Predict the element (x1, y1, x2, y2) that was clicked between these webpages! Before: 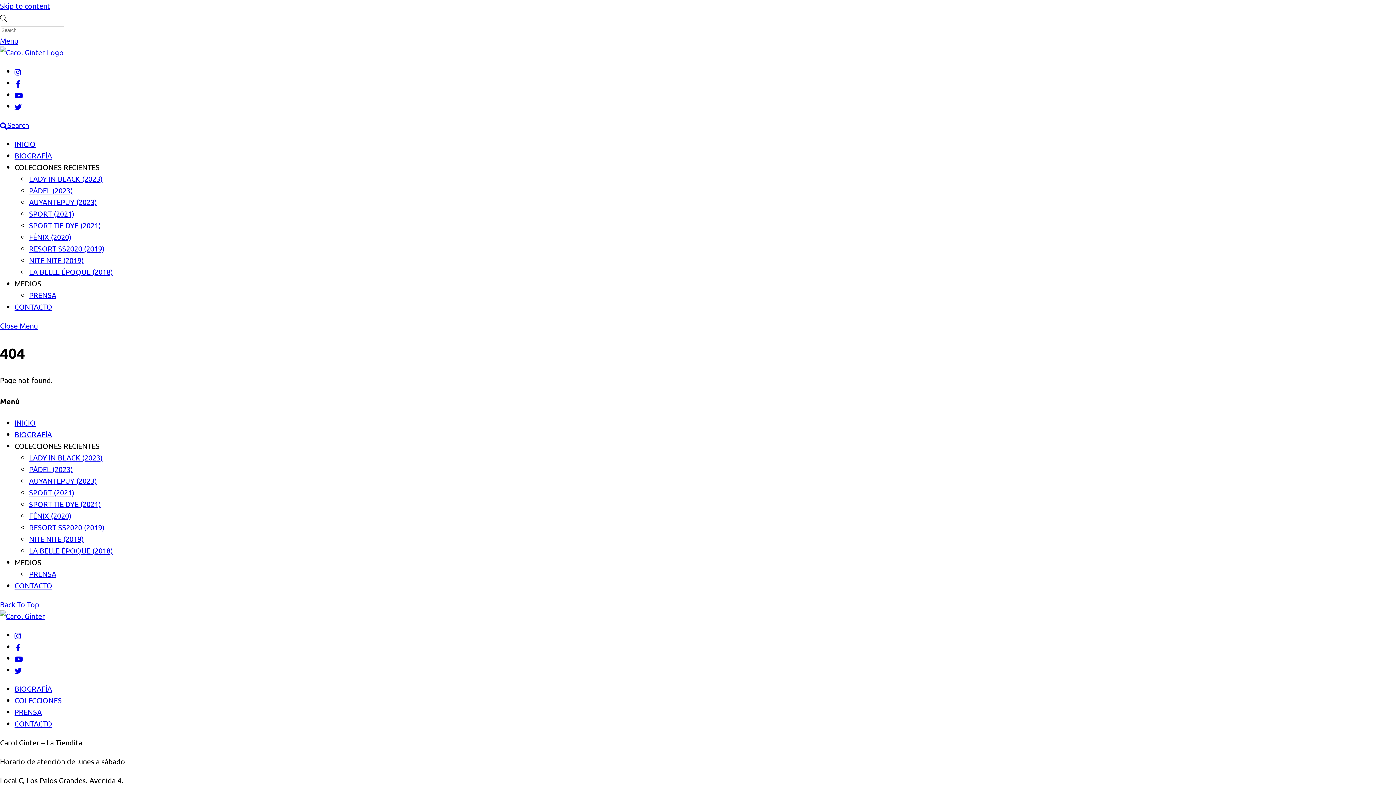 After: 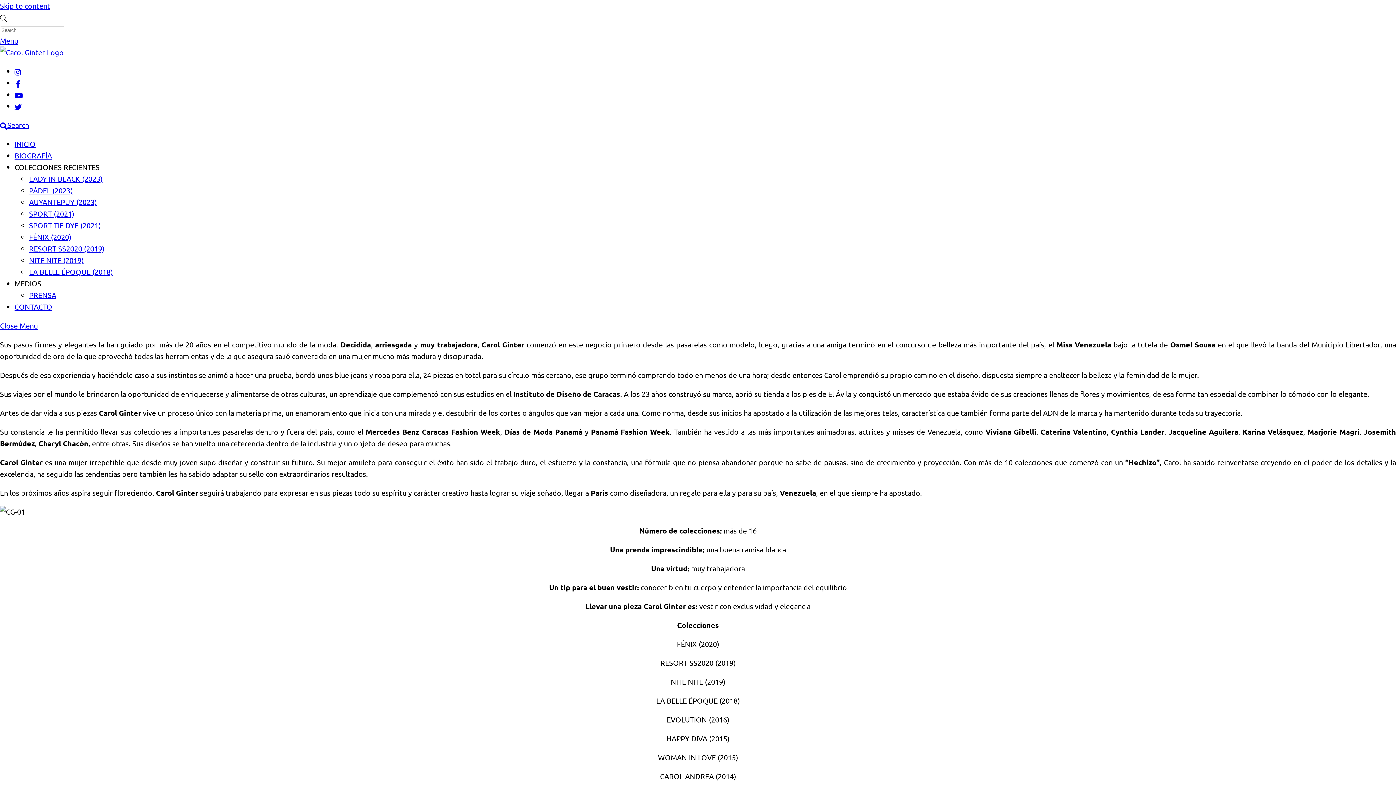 Action: bbox: (14, 684, 52, 693) label: BIOGRAFÍA